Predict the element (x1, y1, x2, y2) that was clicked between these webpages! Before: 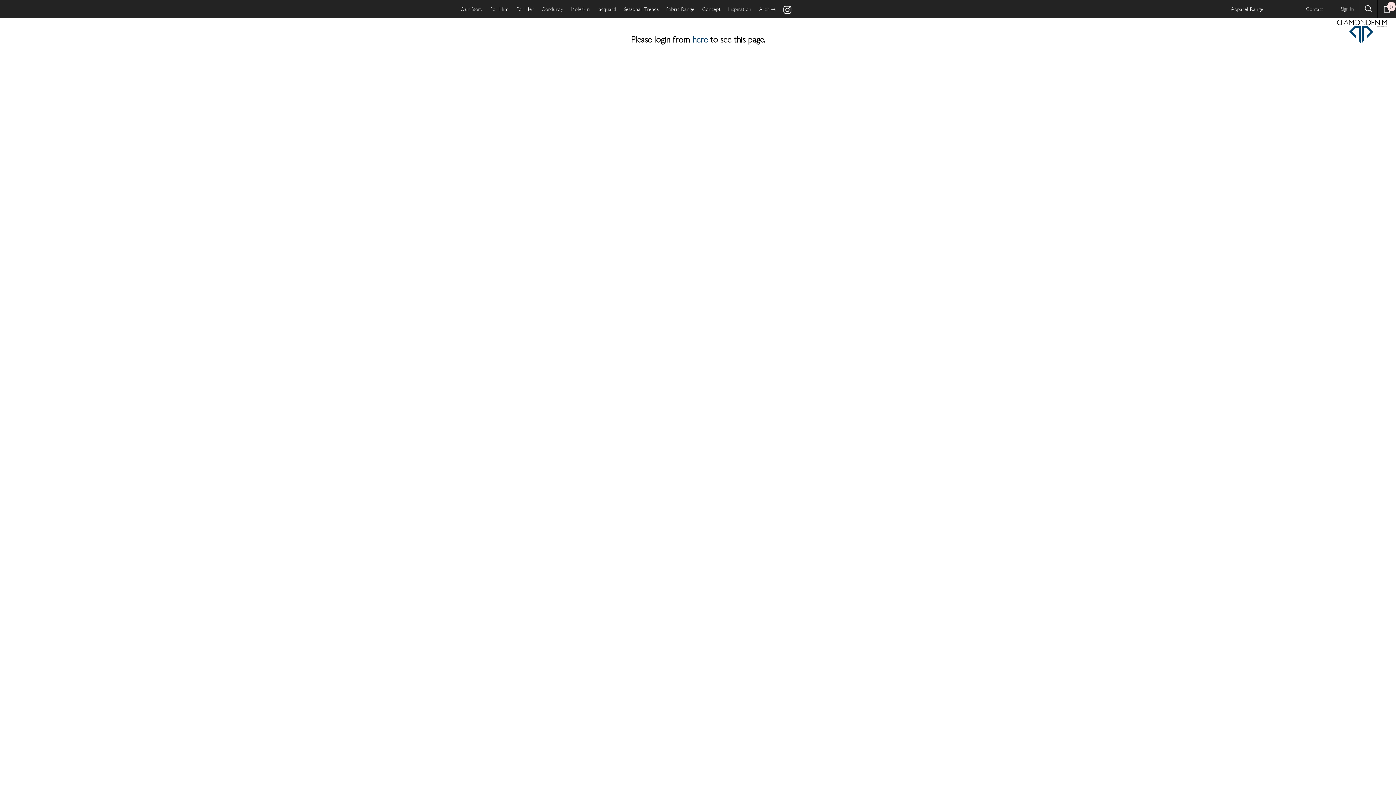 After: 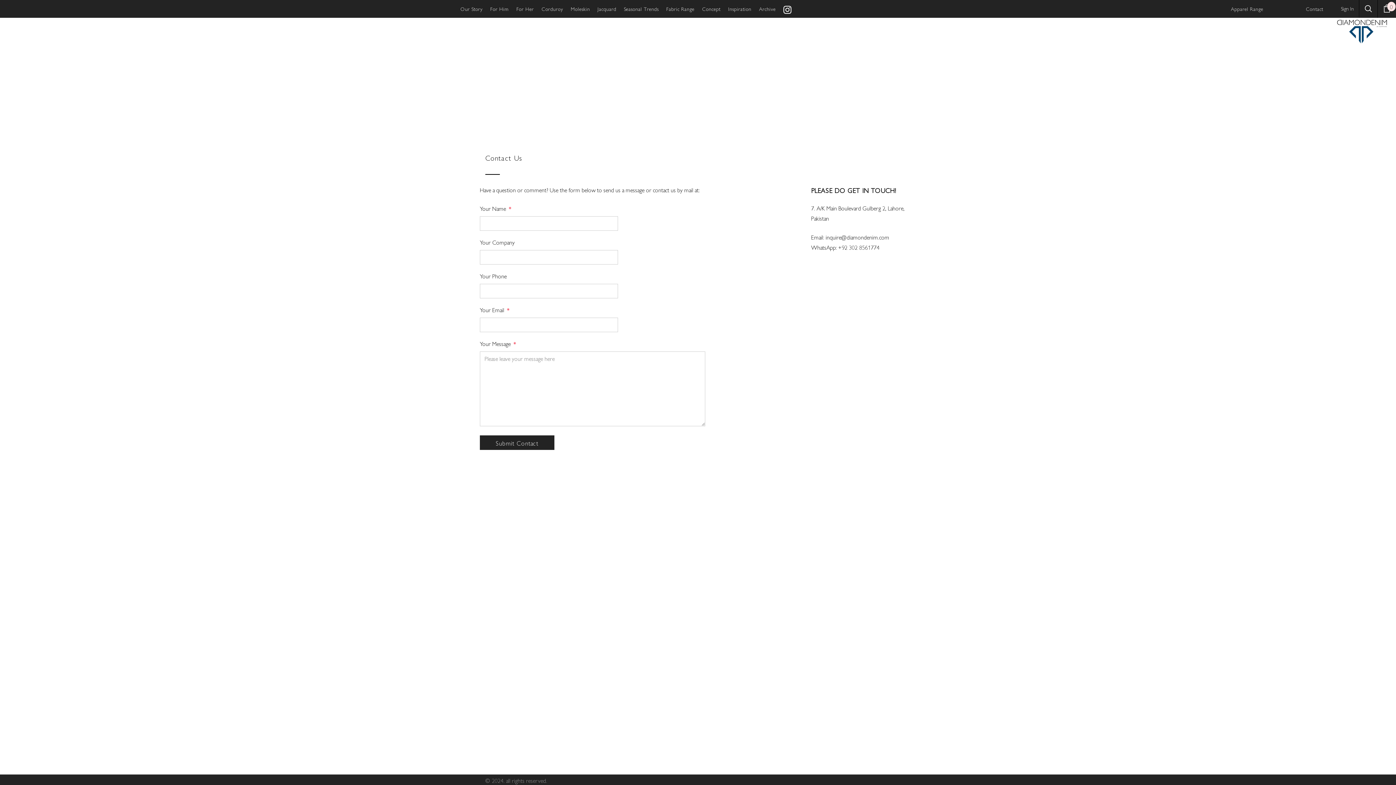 Action: bbox: (1306, 0, 1323, 17) label: Contact